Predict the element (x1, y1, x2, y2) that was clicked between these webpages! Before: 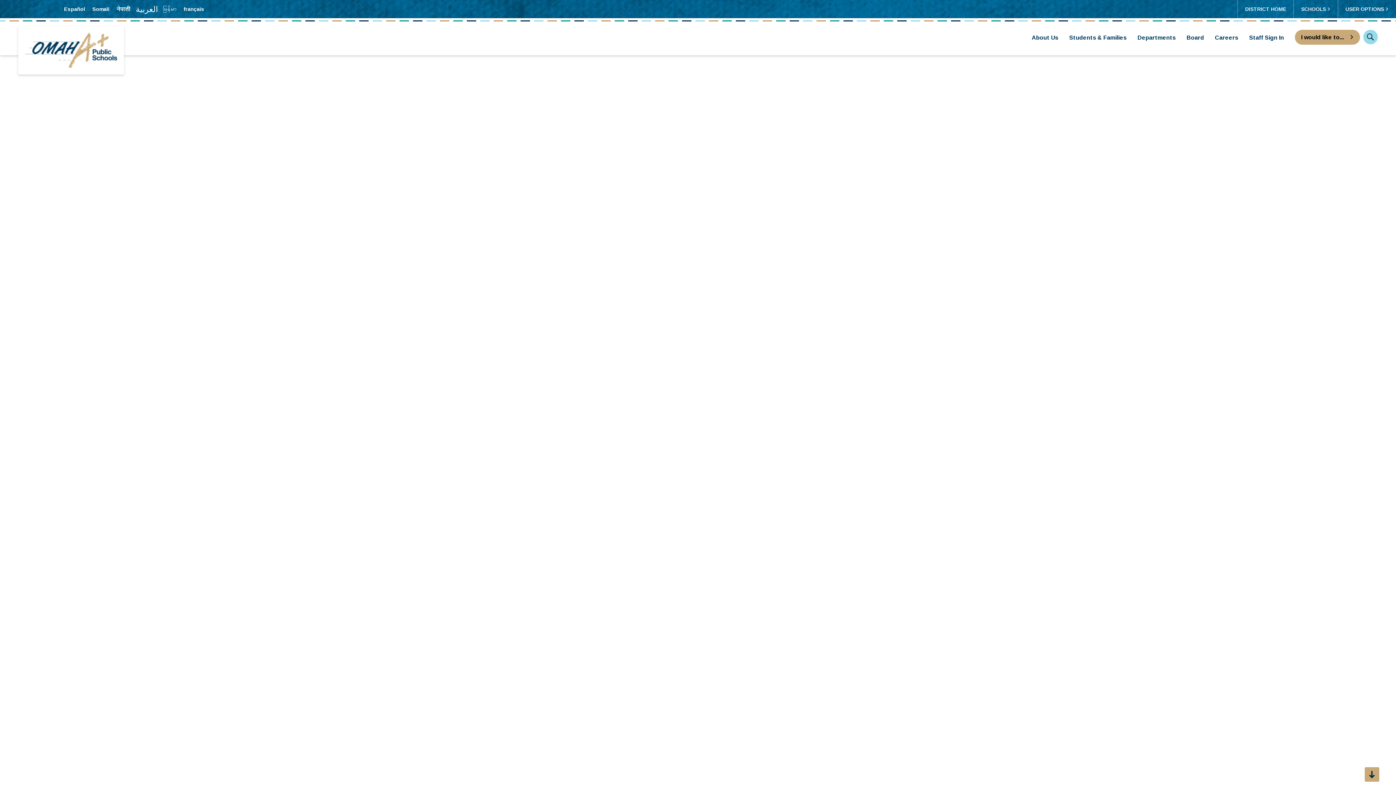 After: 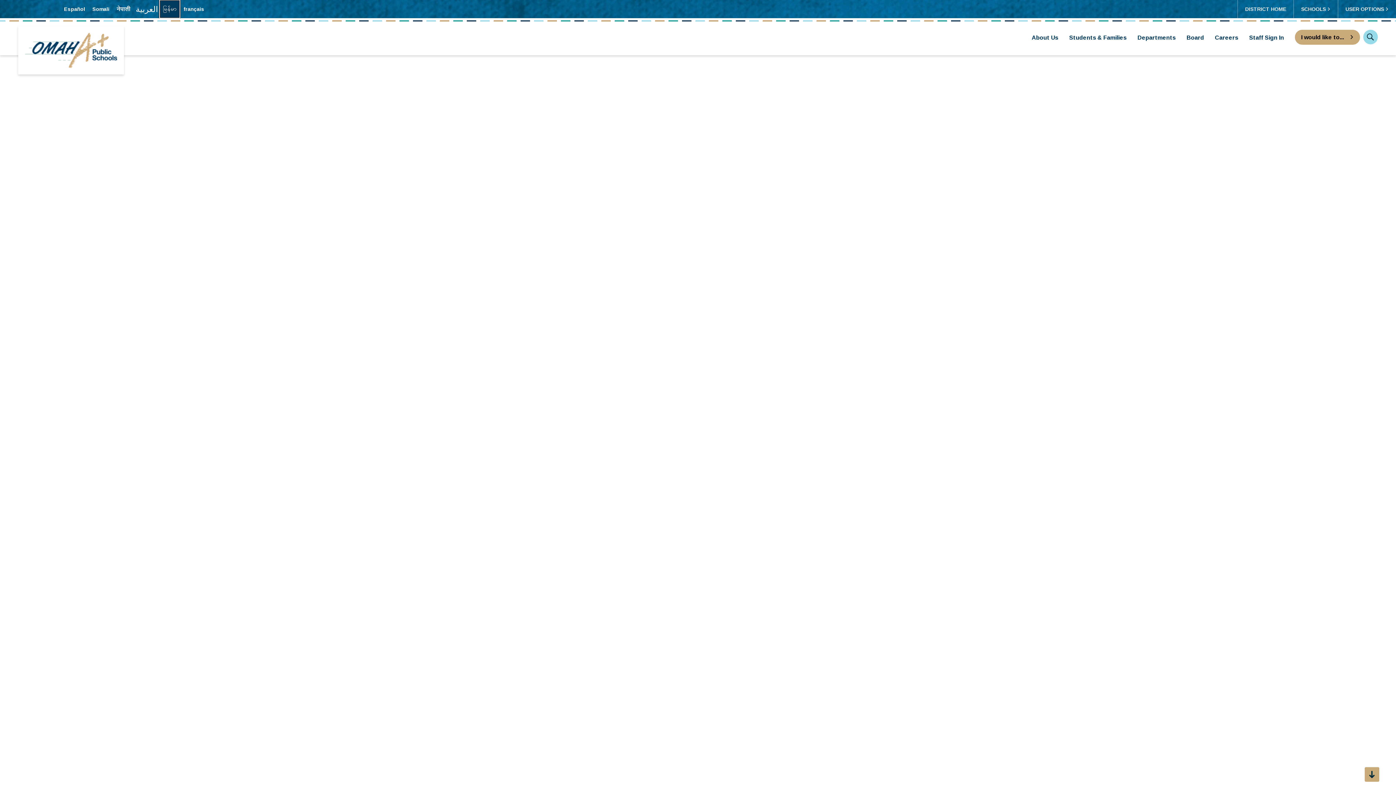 Action: label: Translate the page into Myanmar (Burmese) bbox: (159, 0, 180, 18)